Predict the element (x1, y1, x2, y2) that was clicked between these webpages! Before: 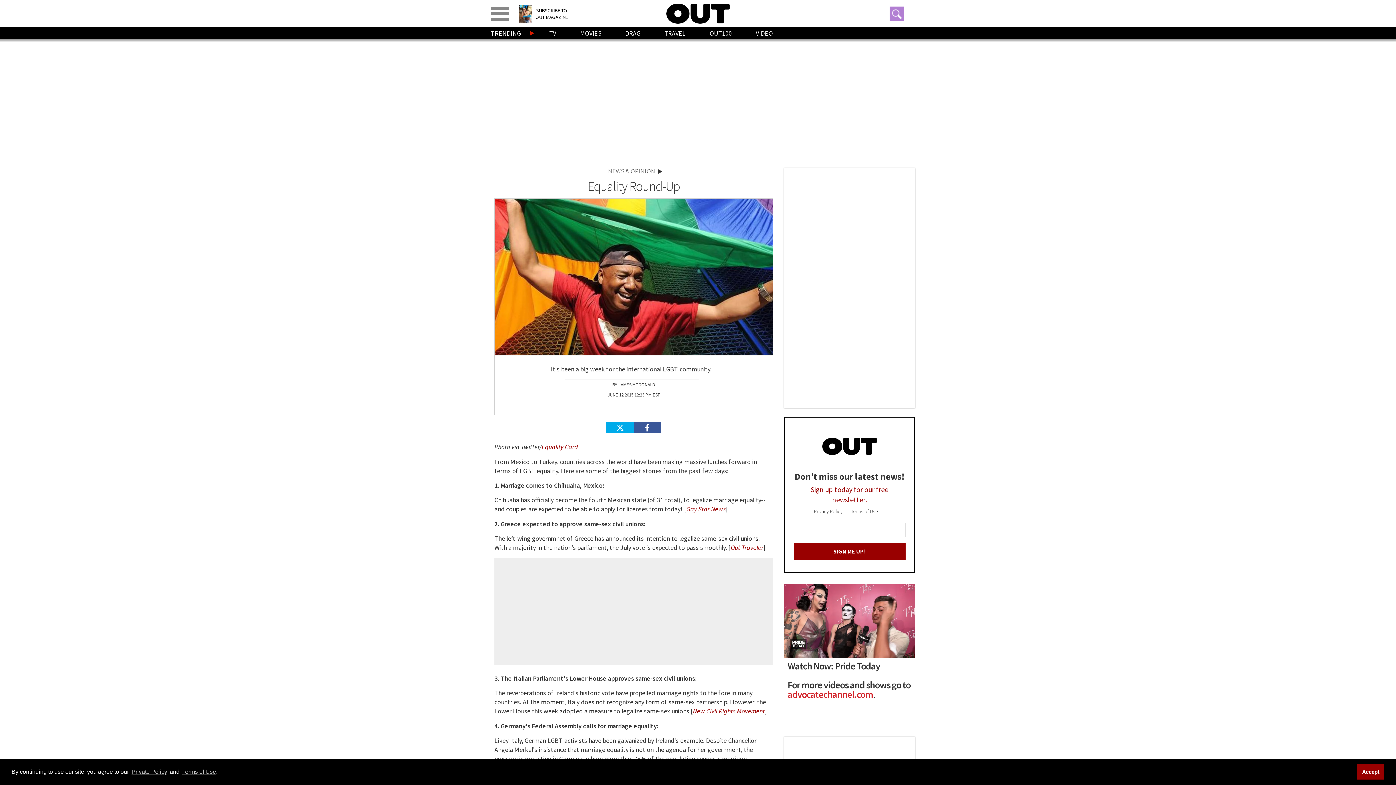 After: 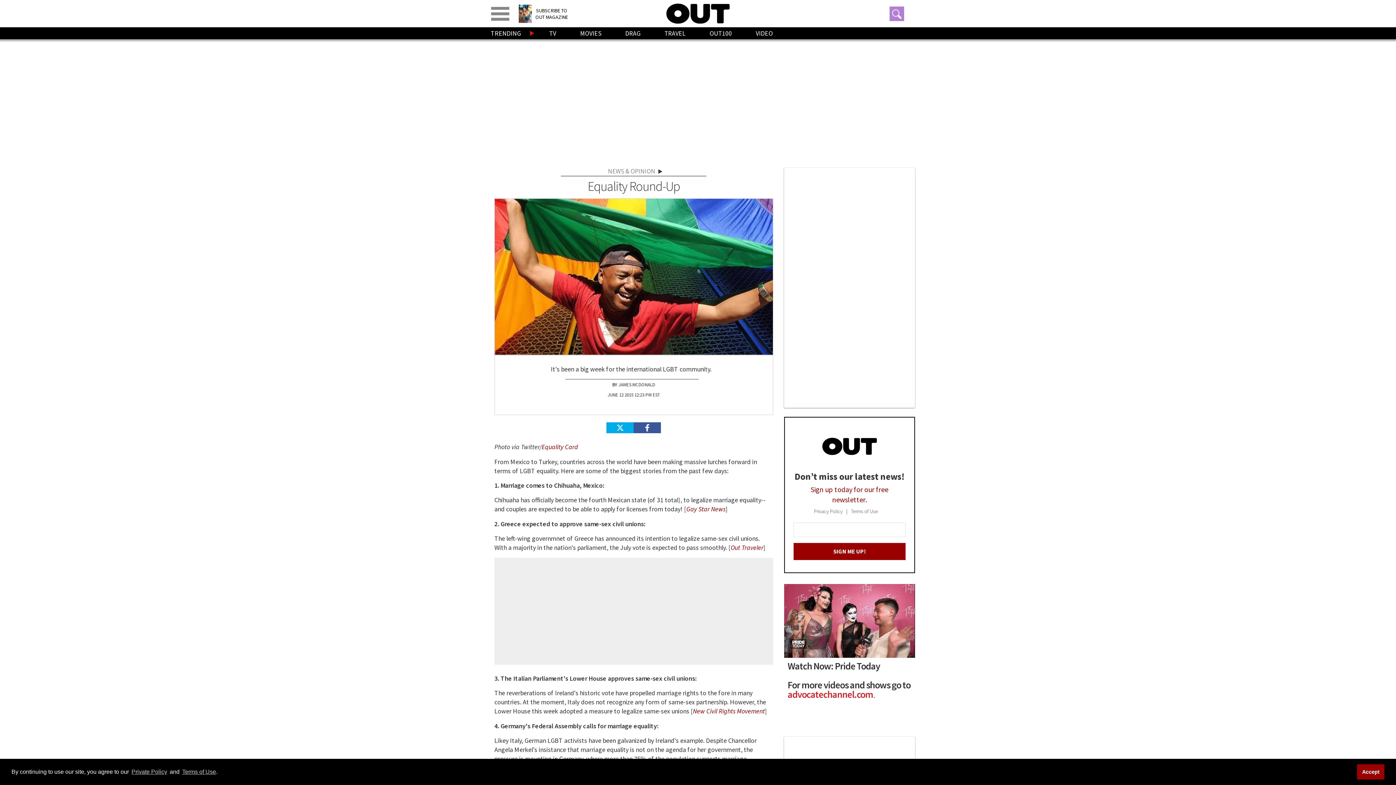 Action: bbox: (541, 442, 578, 451) label: Equality Card